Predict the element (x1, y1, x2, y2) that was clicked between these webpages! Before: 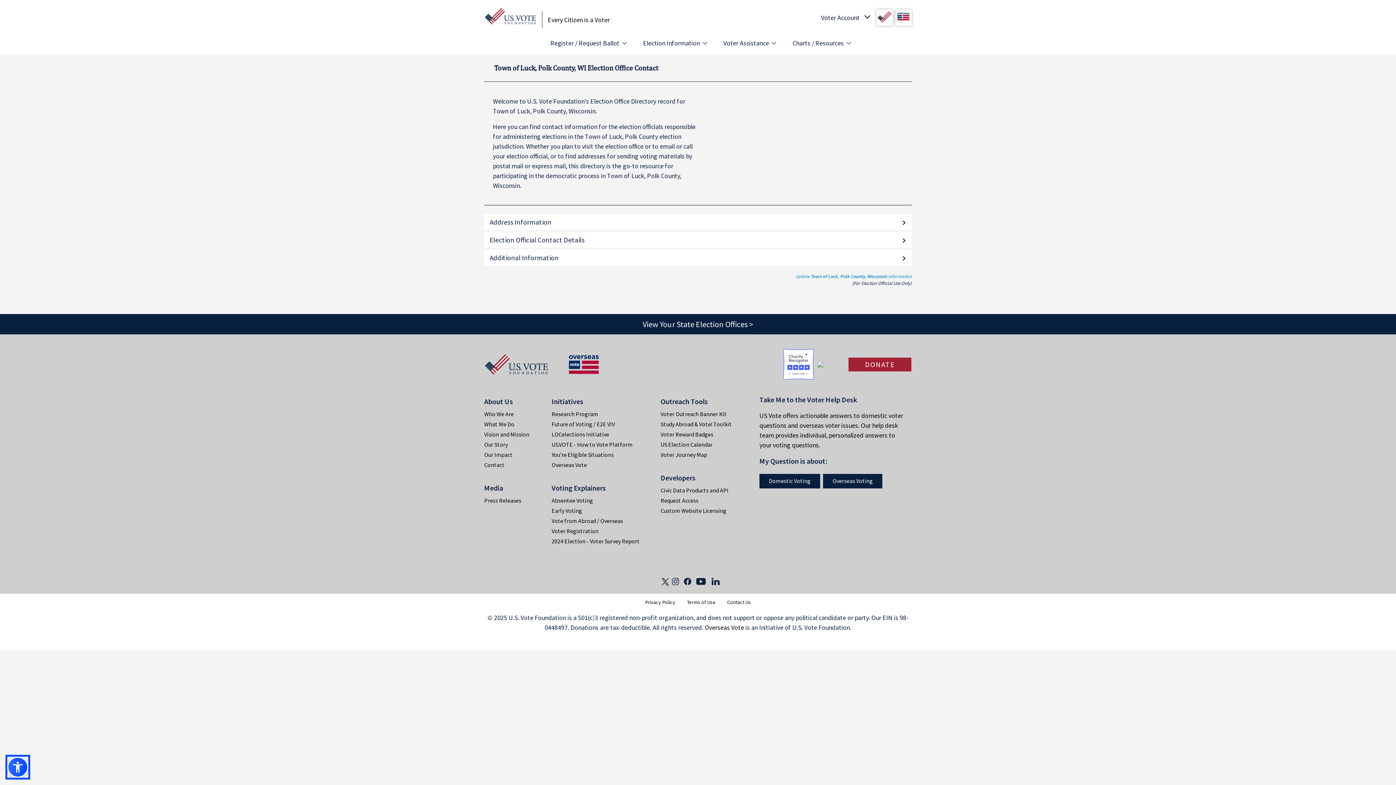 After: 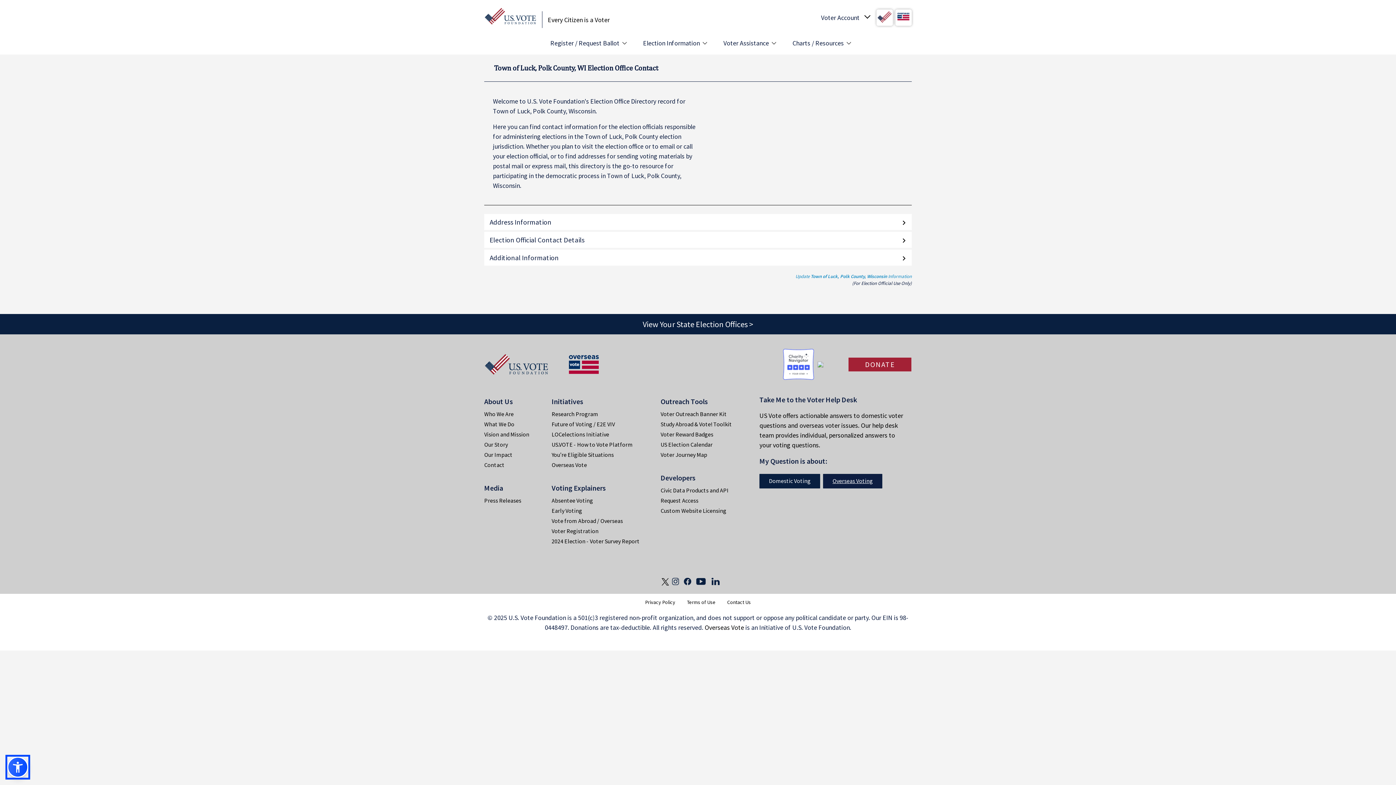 Action: label: Overseas Voting bbox: (823, 474, 882, 488)